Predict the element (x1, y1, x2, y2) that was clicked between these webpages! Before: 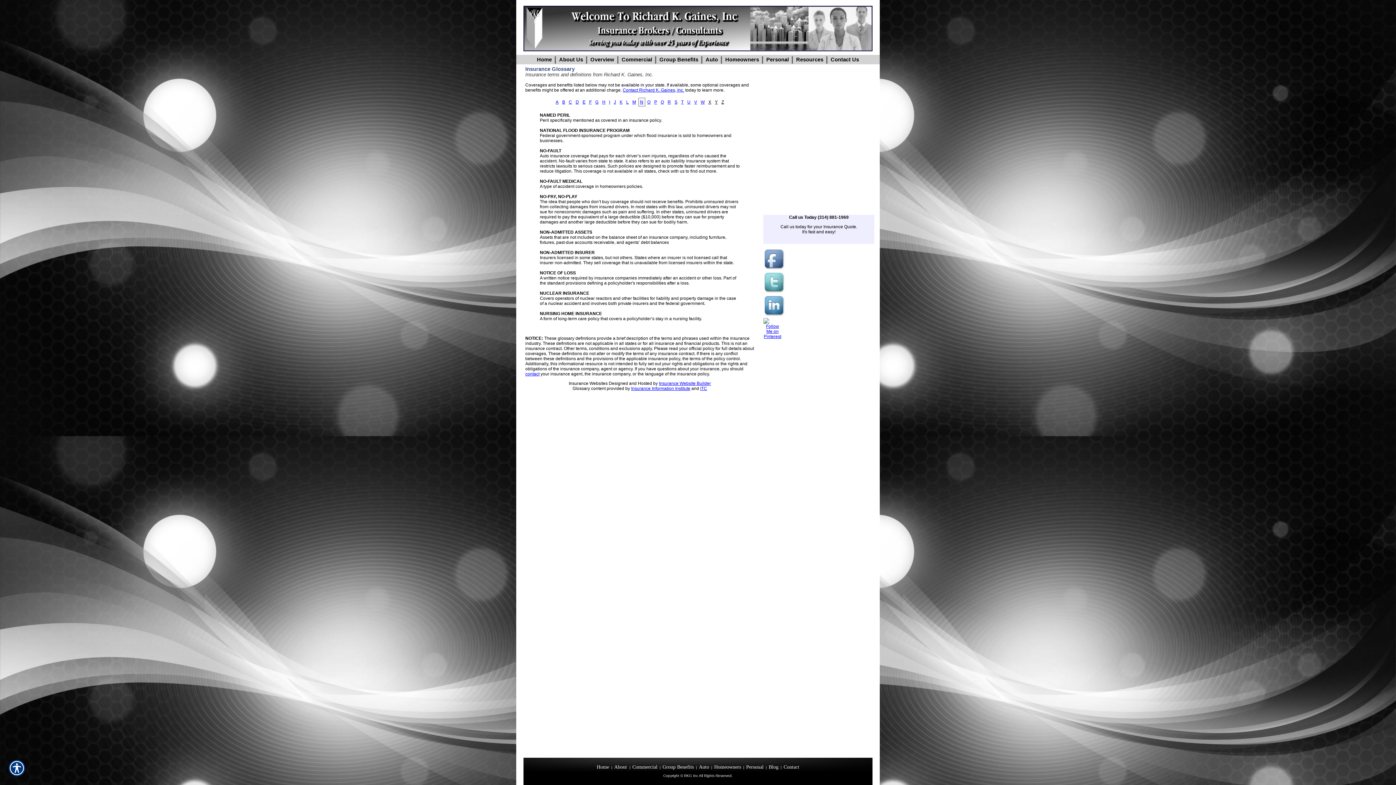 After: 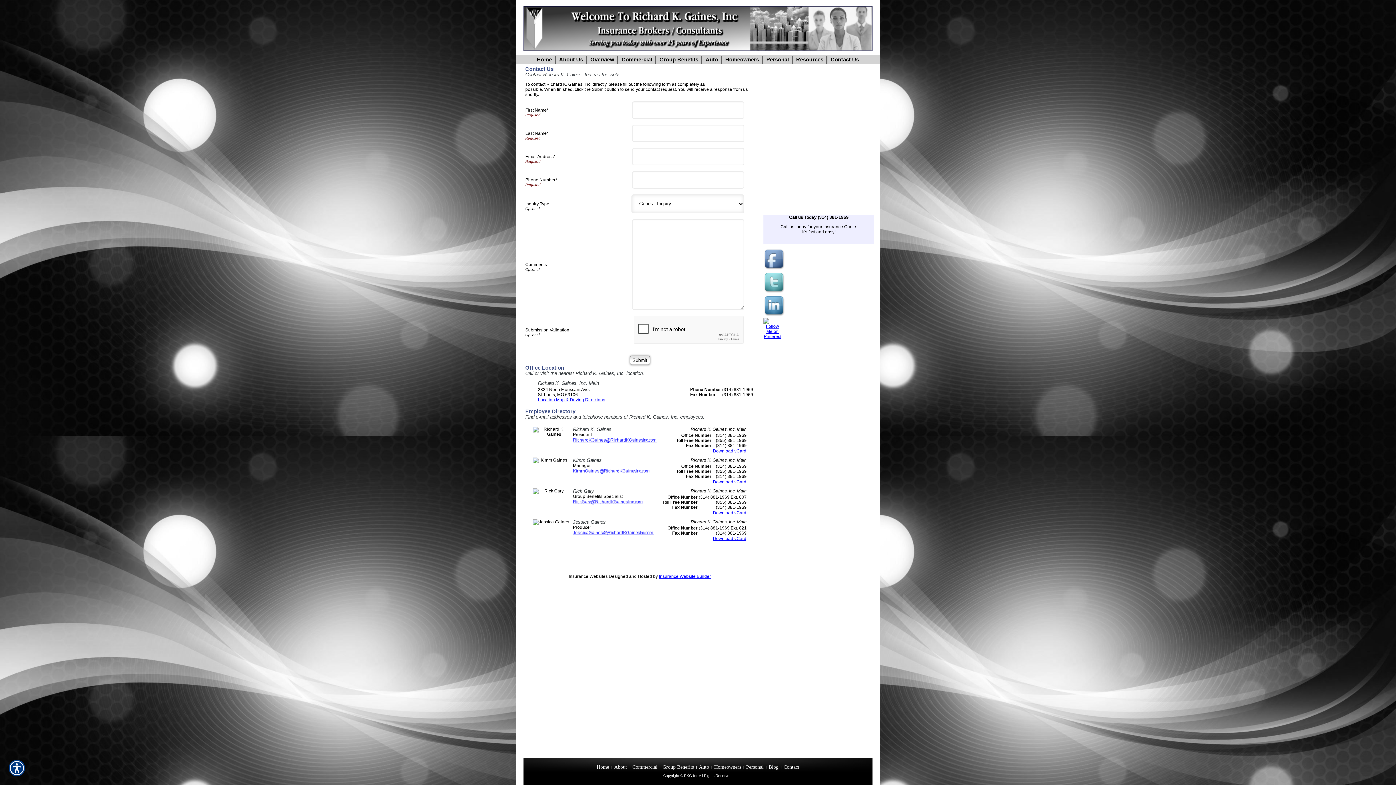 Action: bbox: (525, 371, 539, 376) label: contact